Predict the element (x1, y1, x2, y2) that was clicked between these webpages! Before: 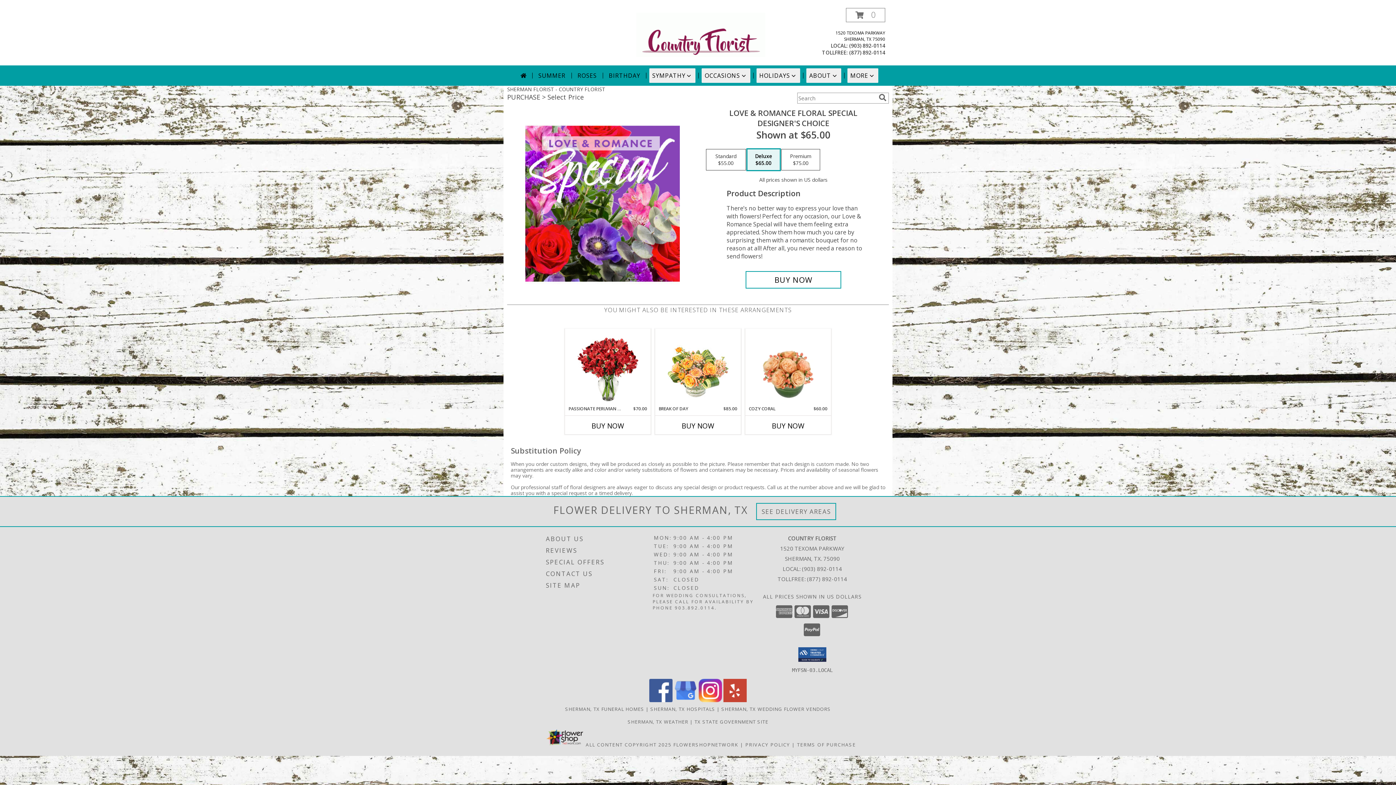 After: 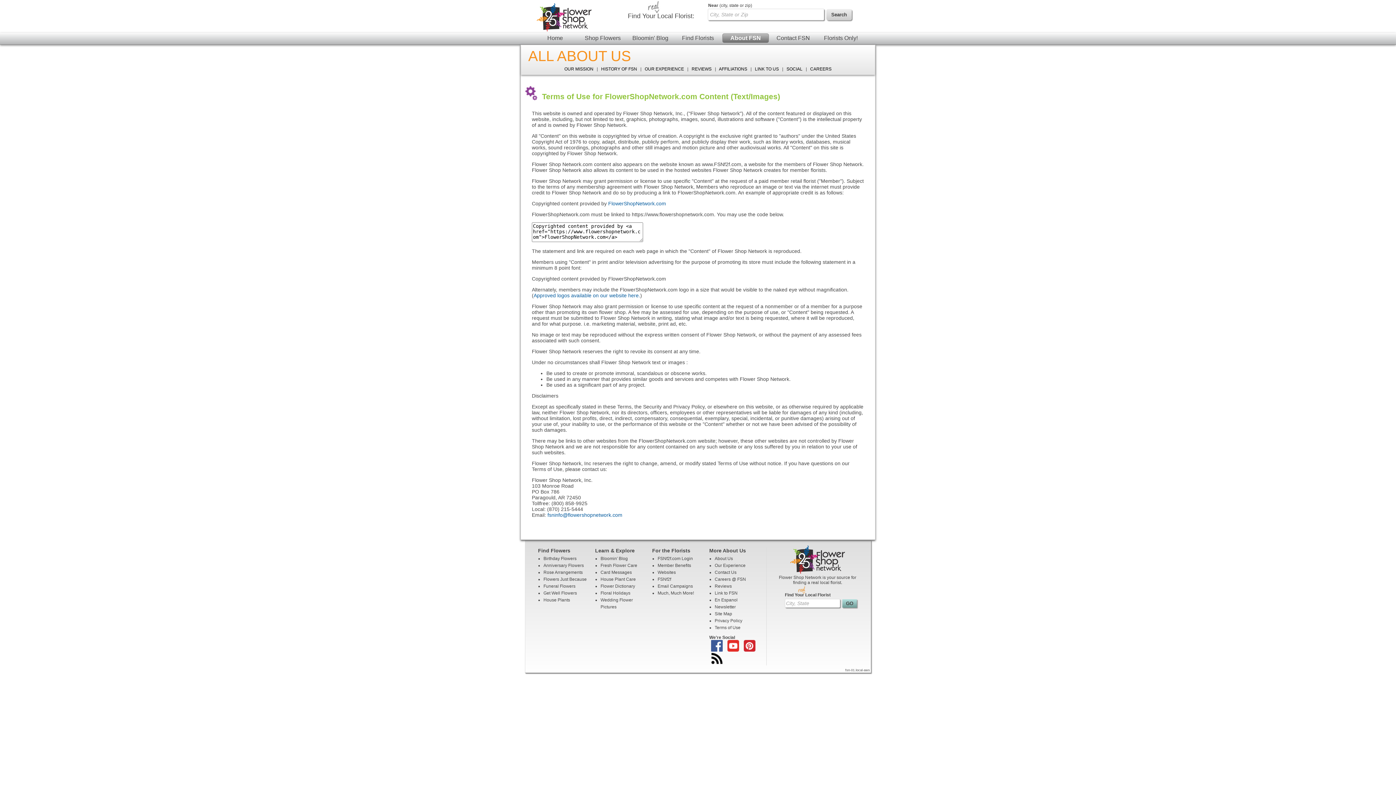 Action: bbox: (585, 741, 671, 748) label: Open Flower shop network terms of use in new window